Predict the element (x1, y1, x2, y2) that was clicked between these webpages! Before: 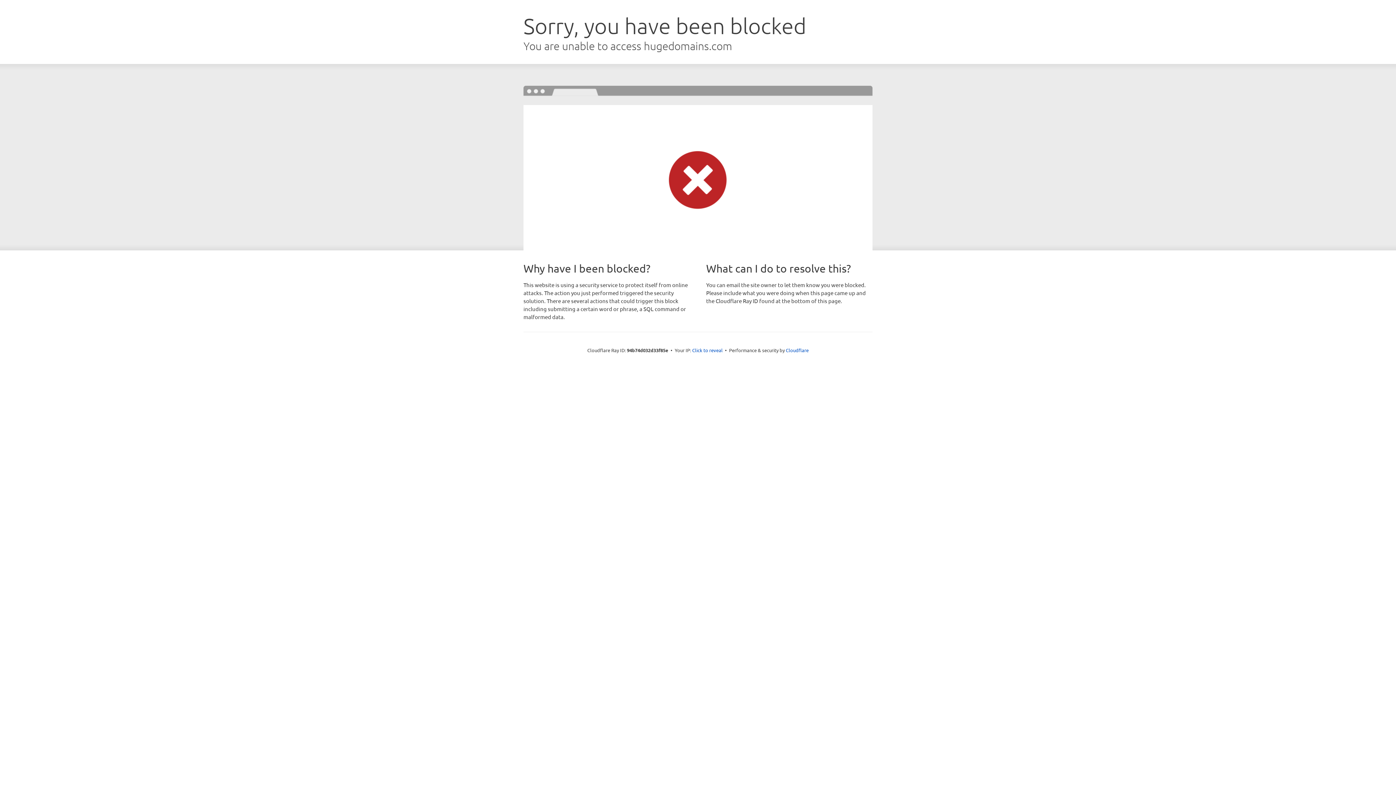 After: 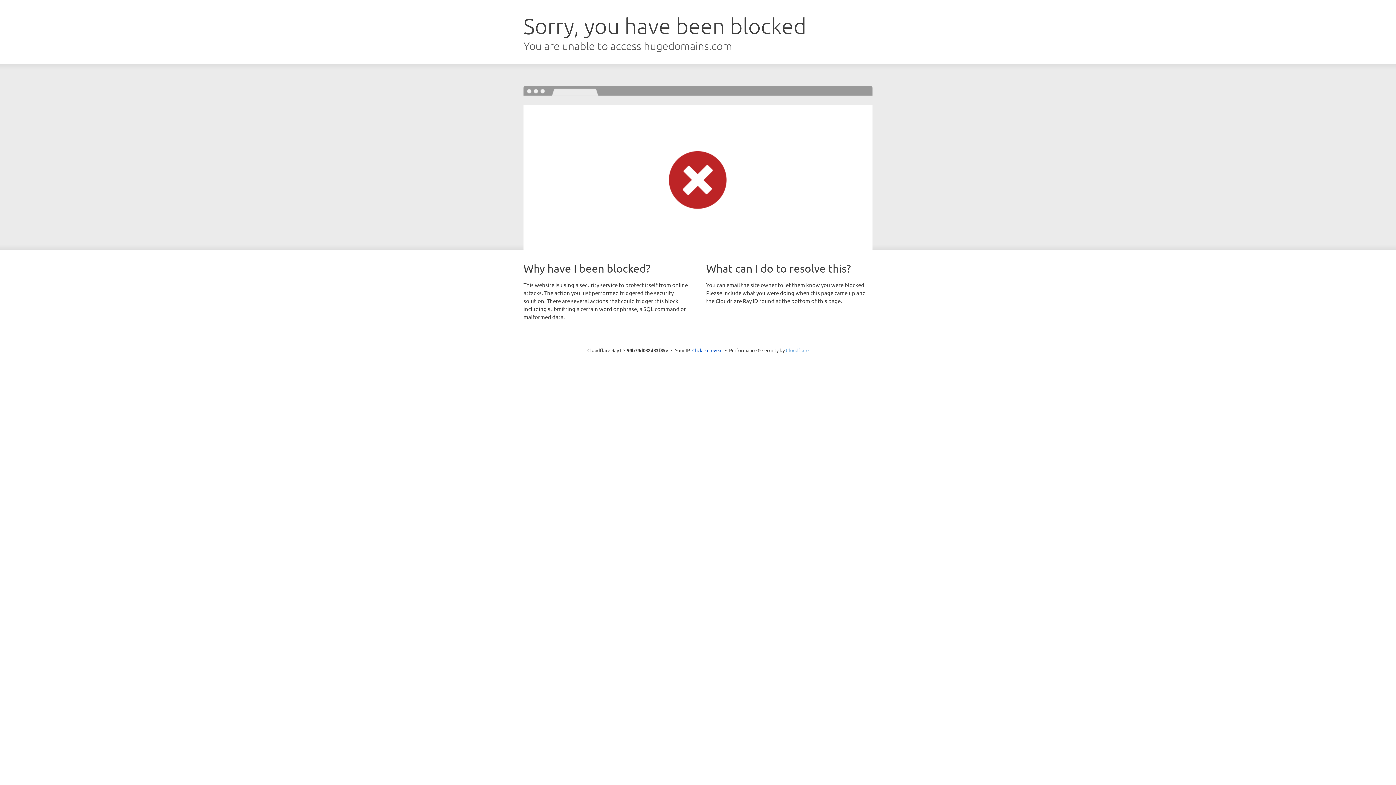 Action: label: Cloudflare bbox: (786, 347, 808, 353)